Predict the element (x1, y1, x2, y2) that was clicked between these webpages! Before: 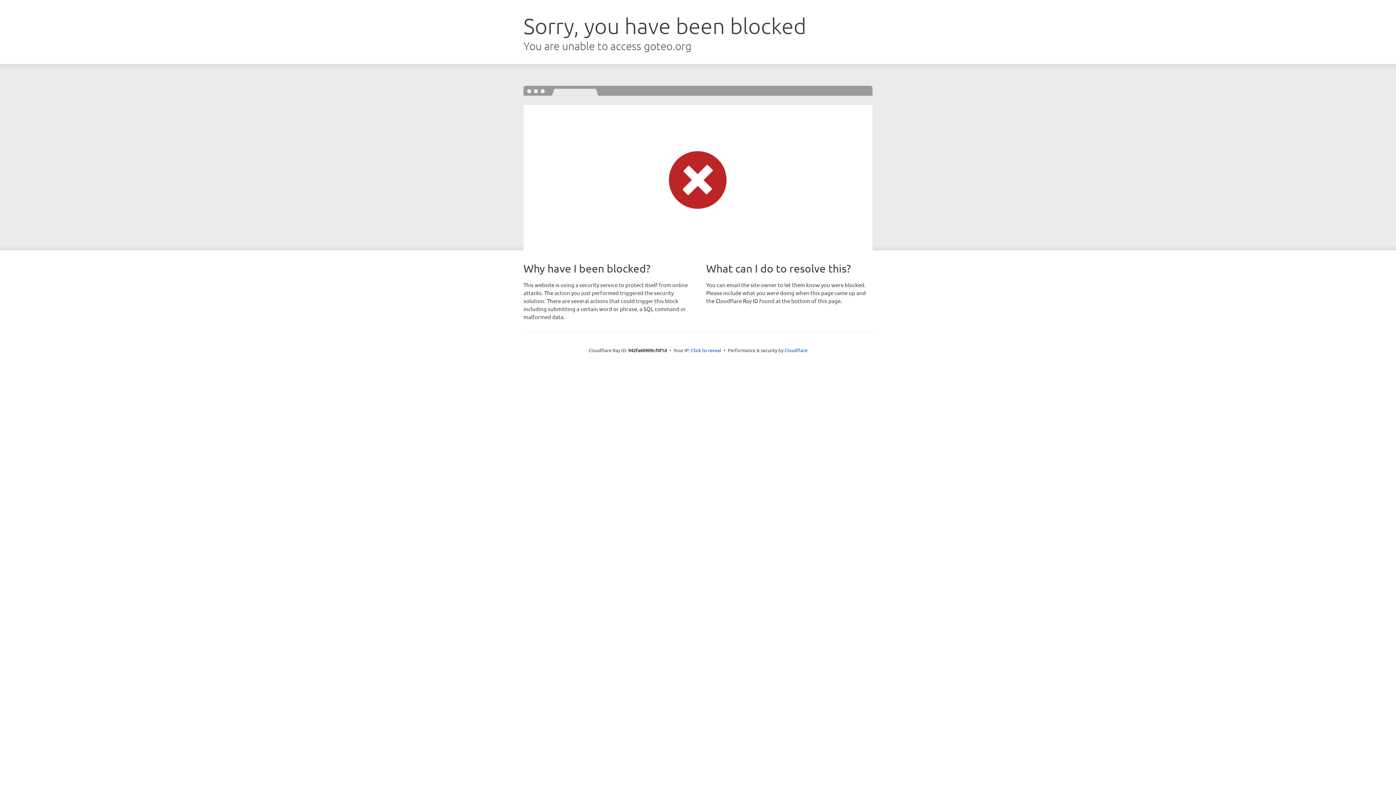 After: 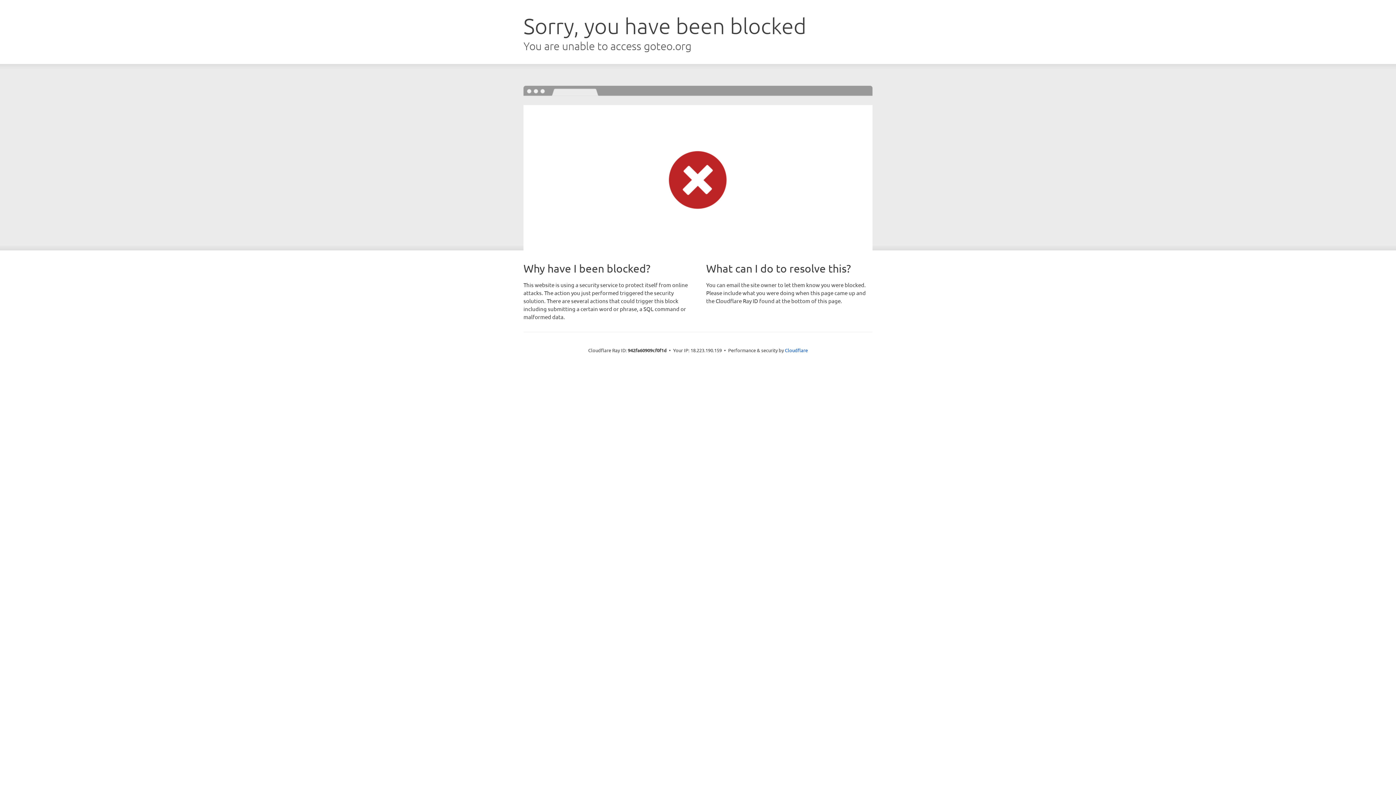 Action: bbox: (691, 346, 721, 353) label: Click to reveal